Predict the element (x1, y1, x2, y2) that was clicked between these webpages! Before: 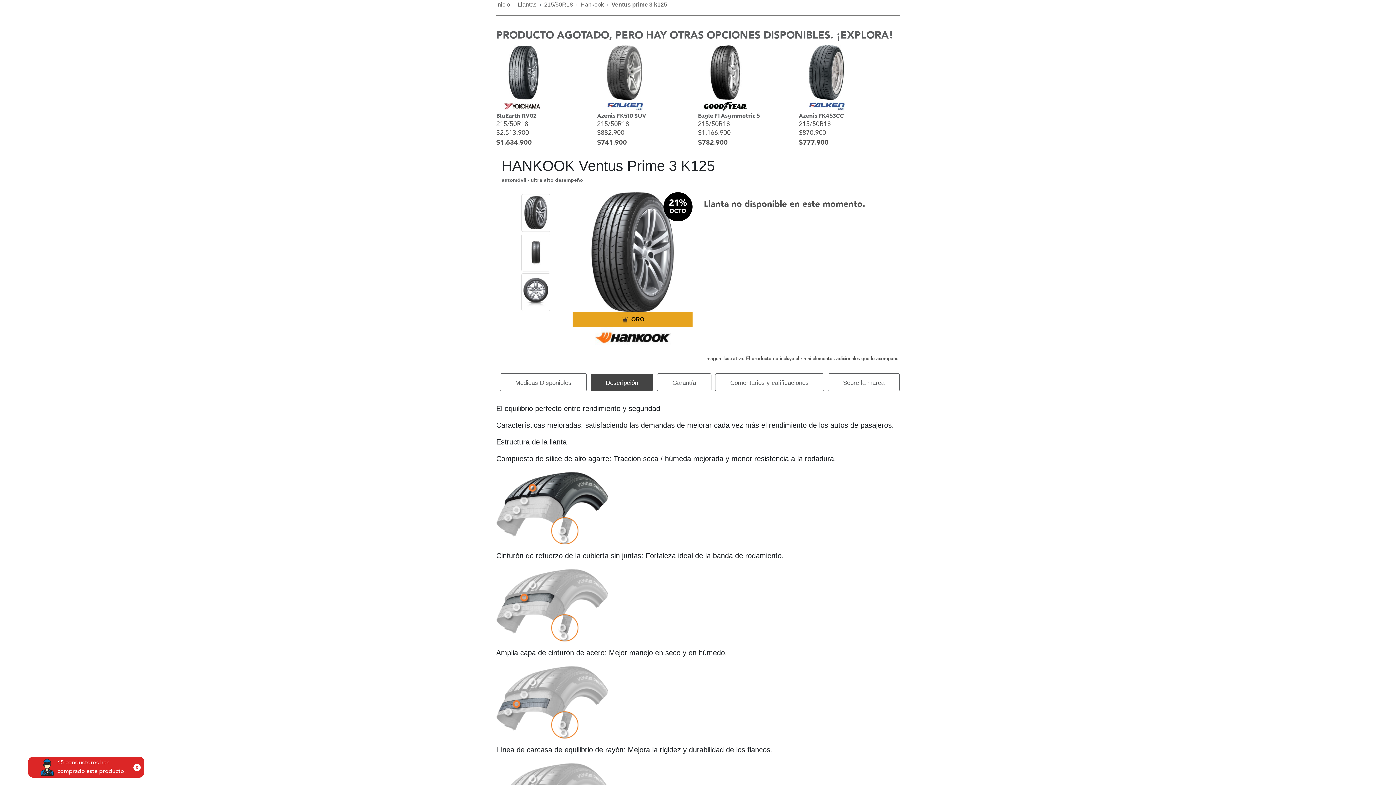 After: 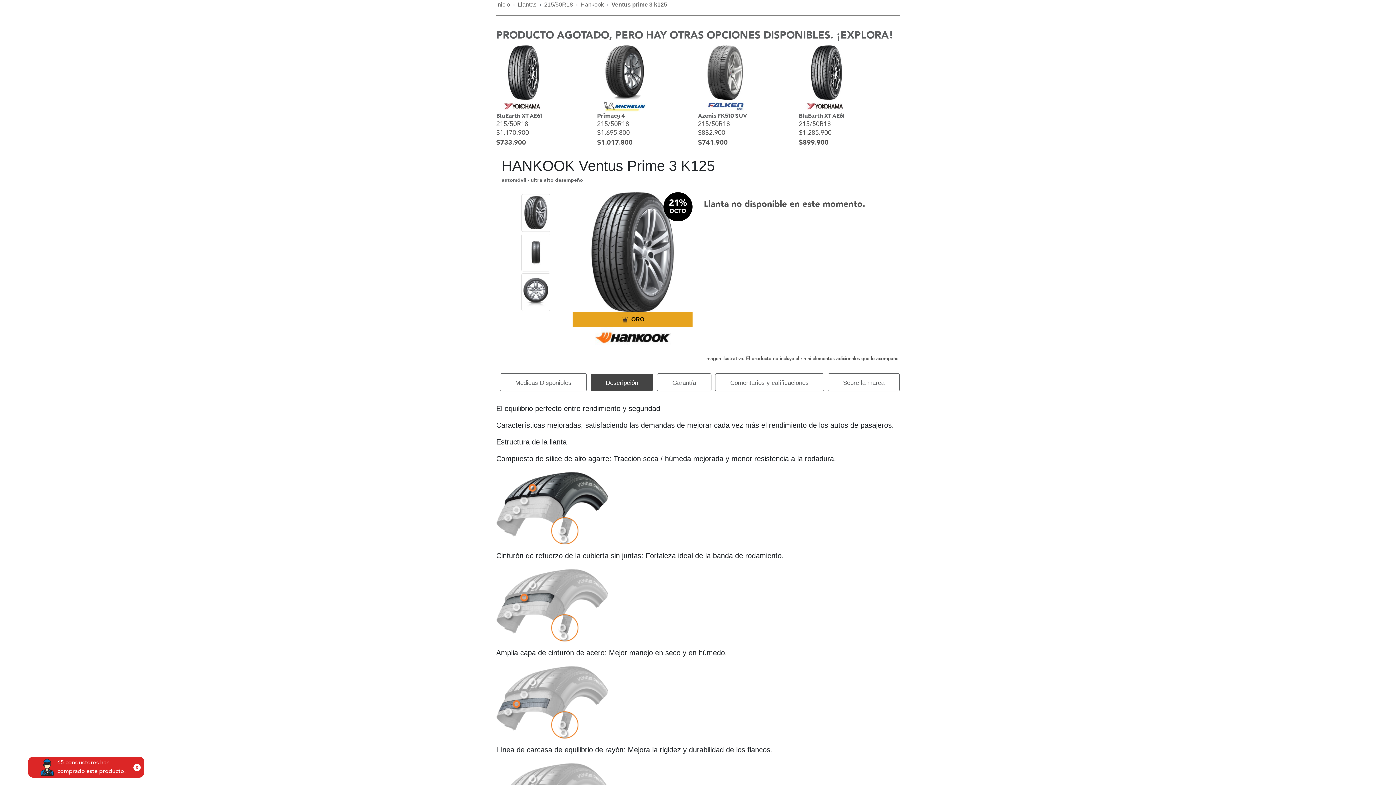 Action: bbox: (698, 111, 799, 120) label: Eagle F1 Asymmetric 5